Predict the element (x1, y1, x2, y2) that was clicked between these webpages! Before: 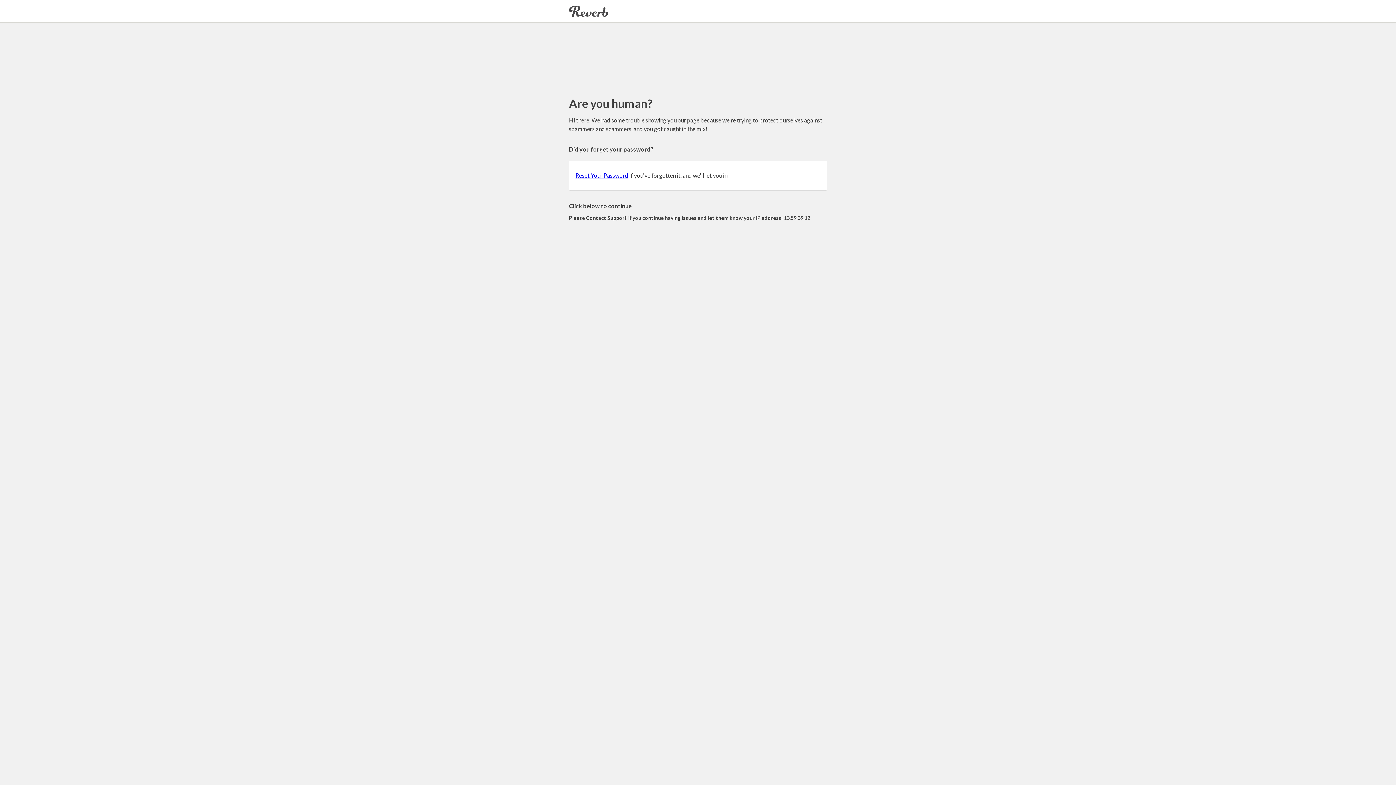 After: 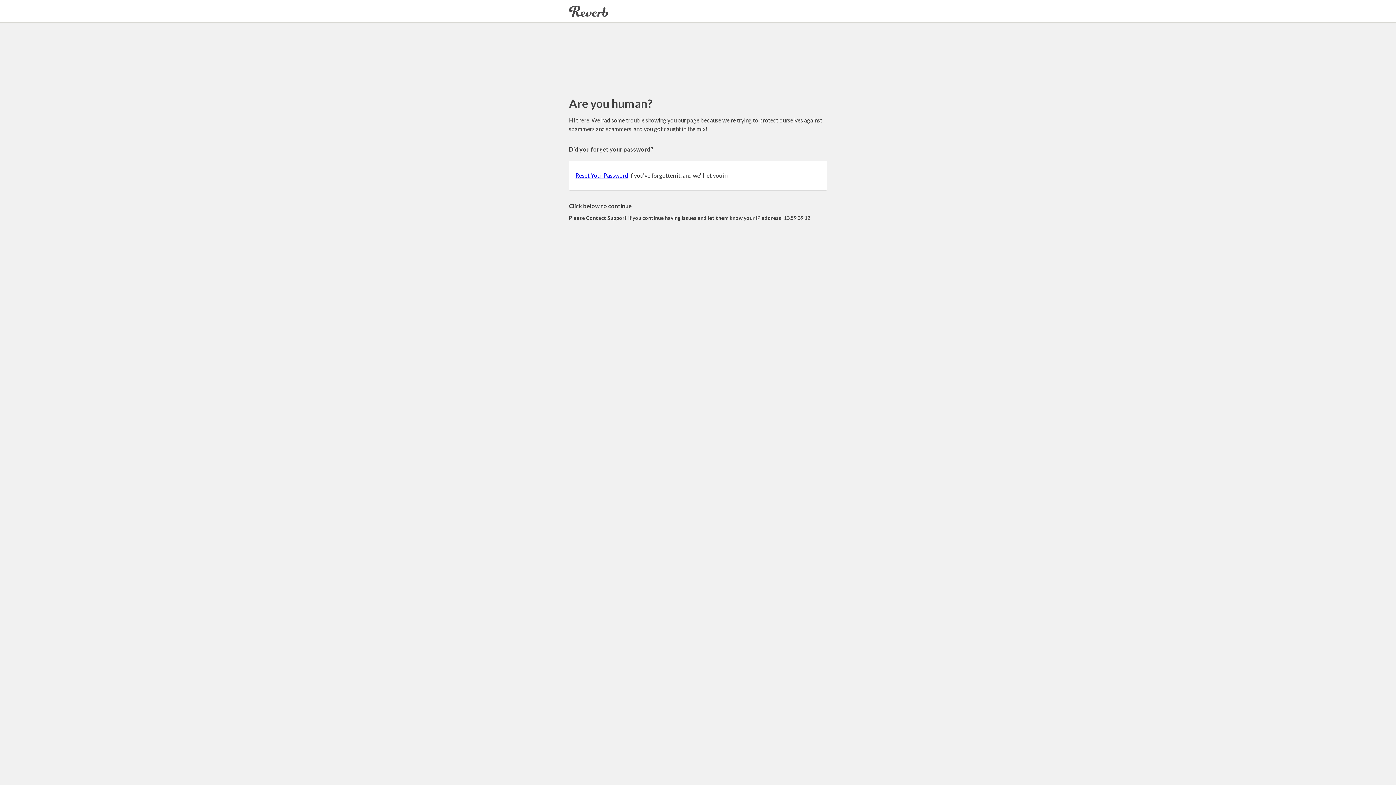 Action: label: Reset Your Password bbox: (575, 172, 628, 178)